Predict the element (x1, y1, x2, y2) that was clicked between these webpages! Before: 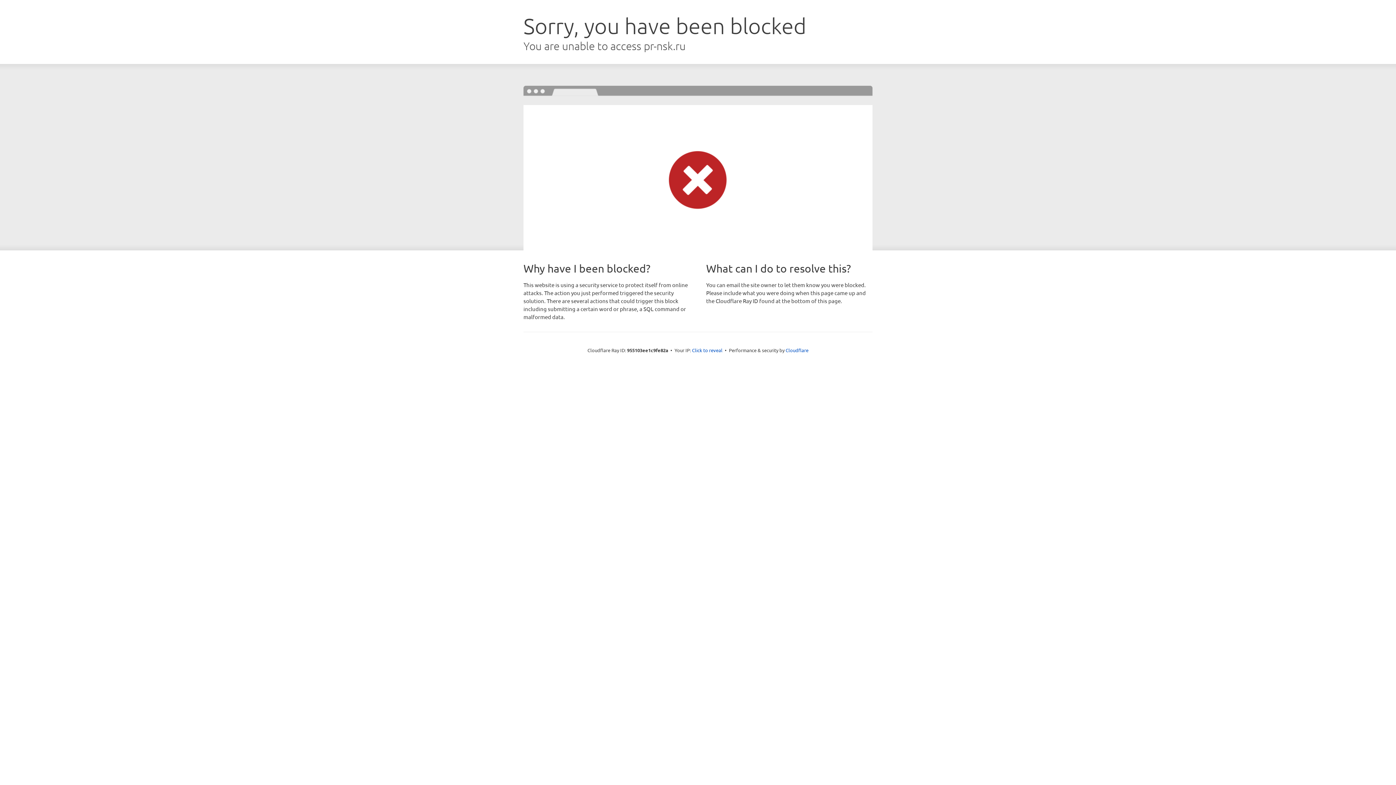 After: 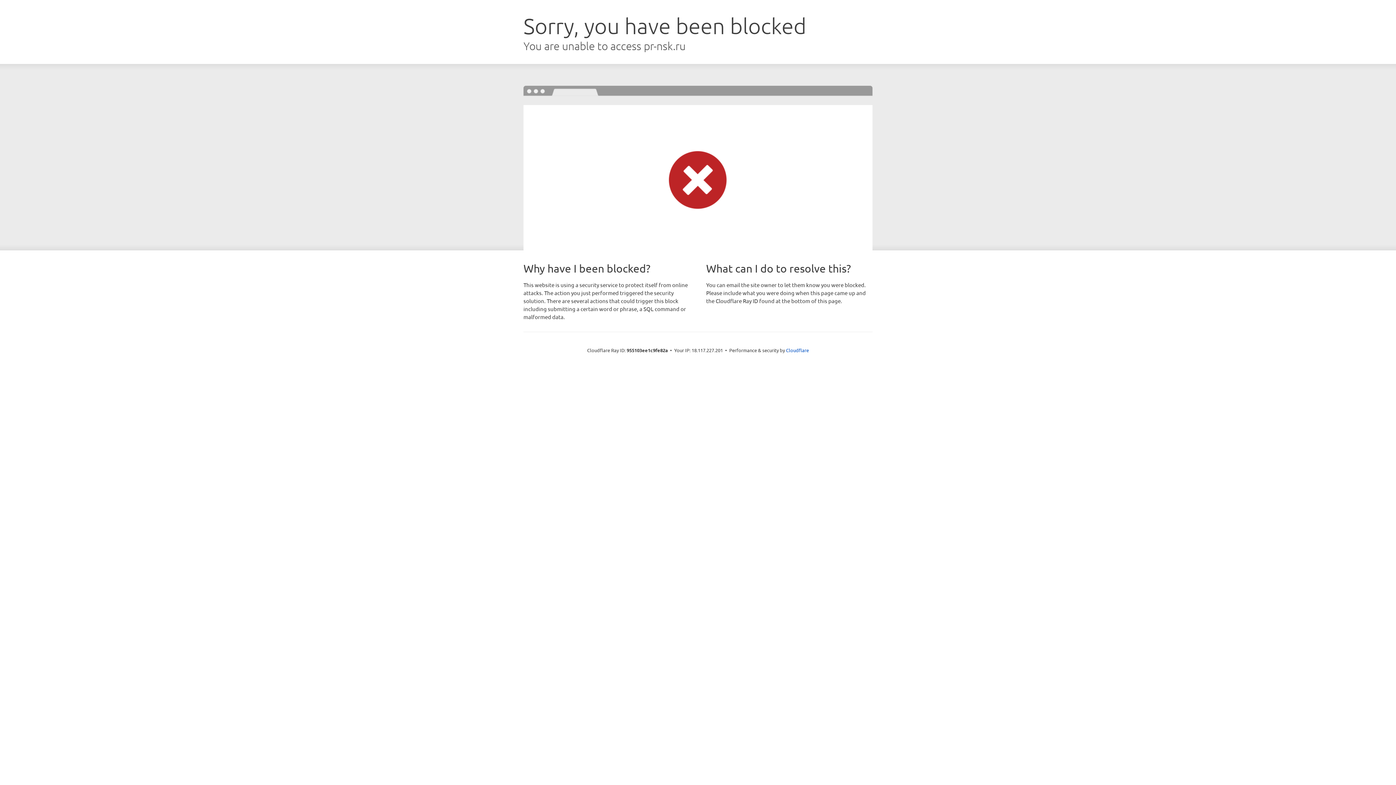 Action: bbox: (692, 346, 722, 353) label: Click to reveal